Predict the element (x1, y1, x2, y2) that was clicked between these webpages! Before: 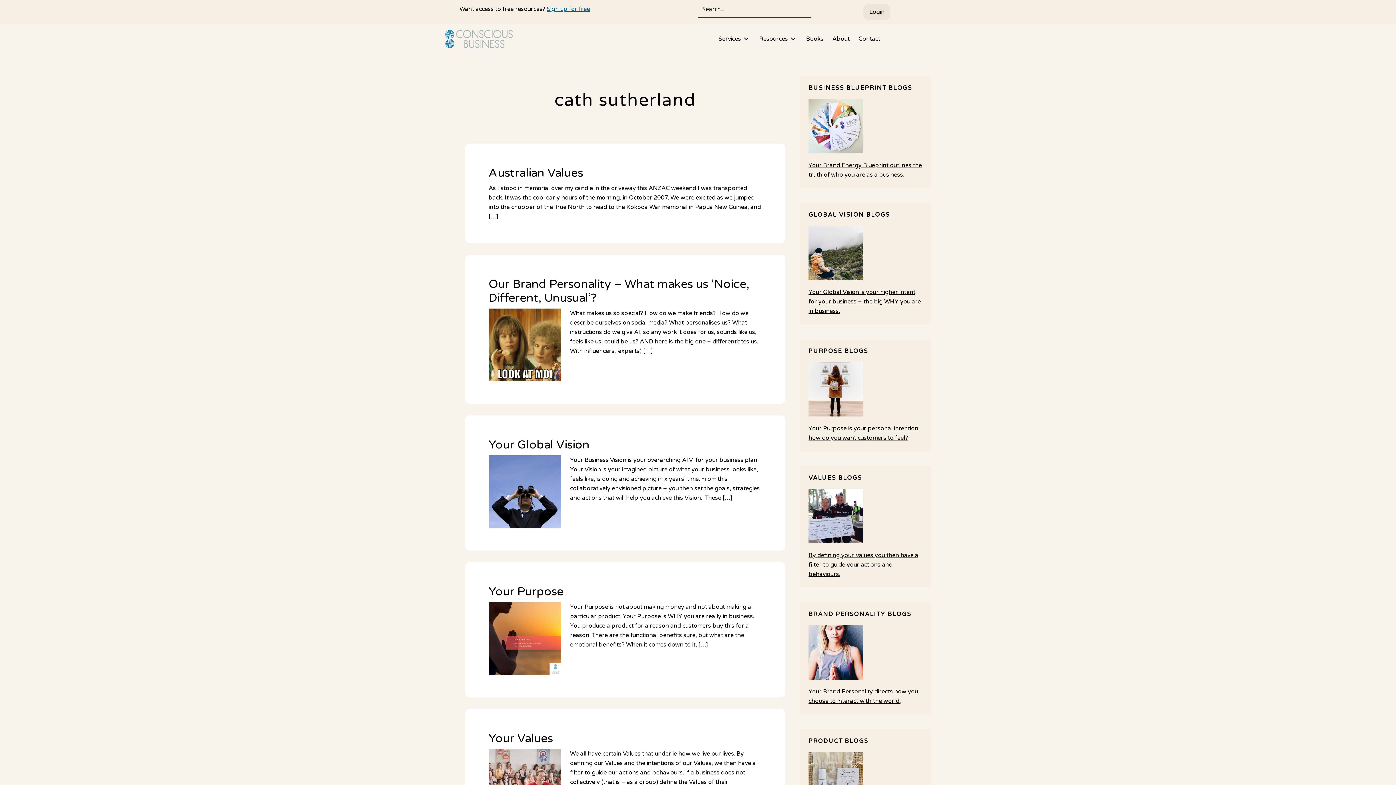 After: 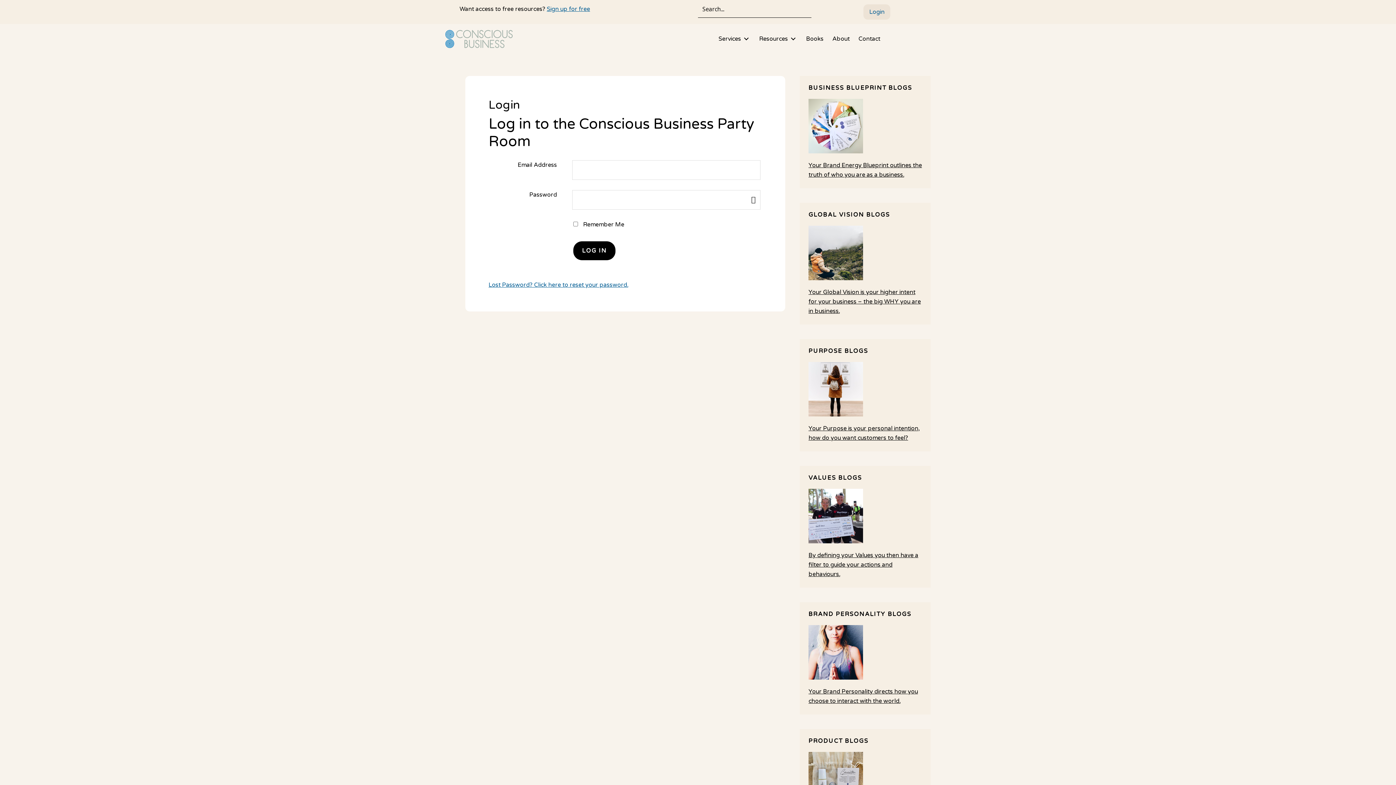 Action: bbox: (863, 4, 890, 19) label: Login